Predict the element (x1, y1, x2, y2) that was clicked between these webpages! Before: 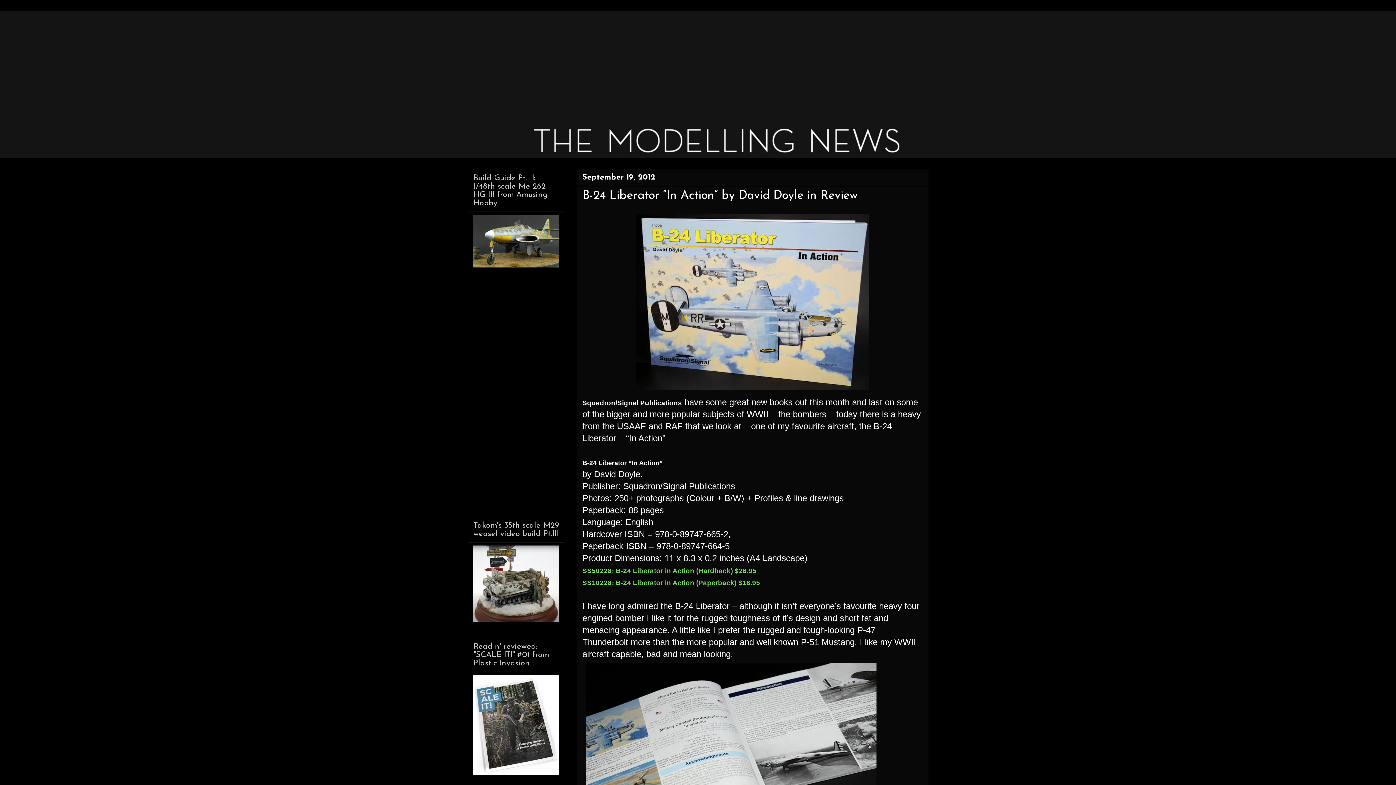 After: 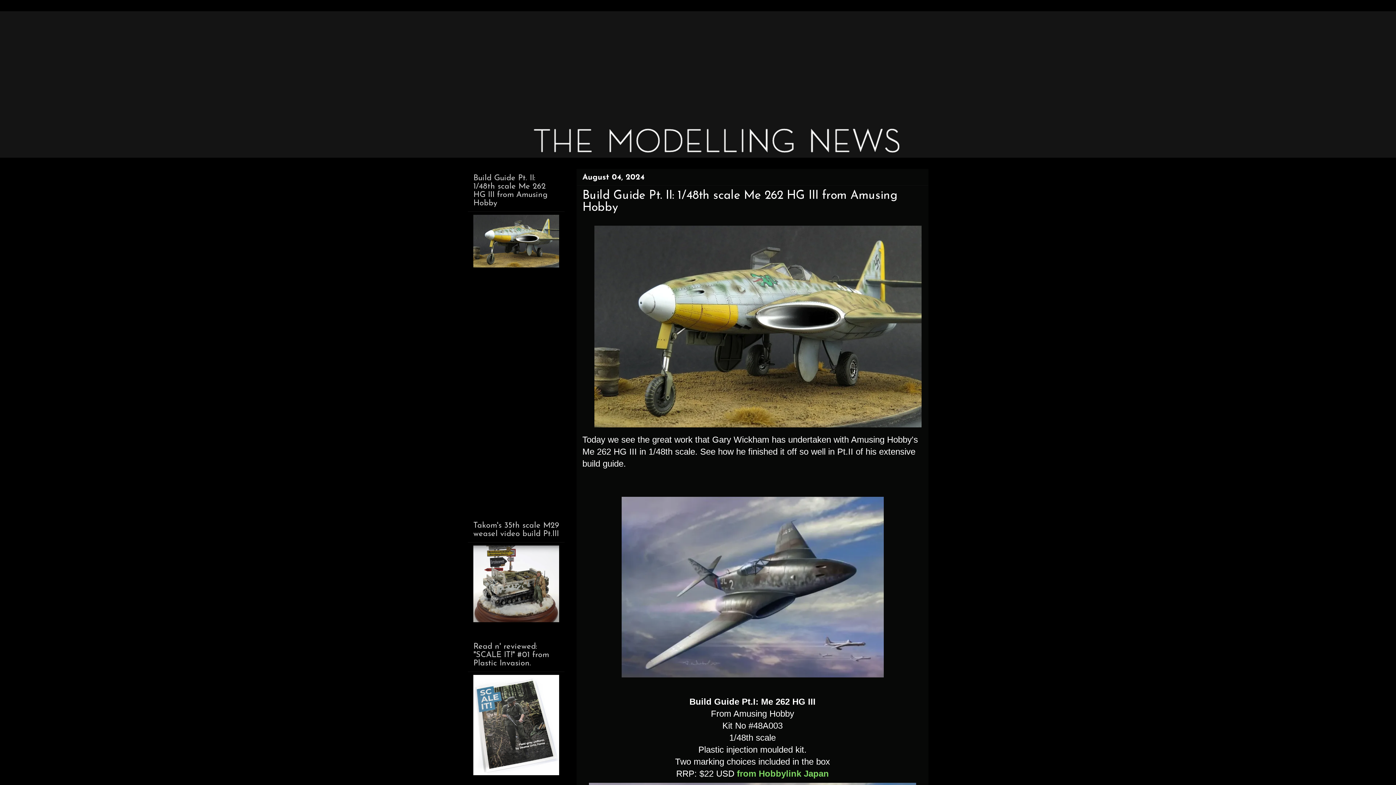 Action: bbox: (473, 262, 559, 269)